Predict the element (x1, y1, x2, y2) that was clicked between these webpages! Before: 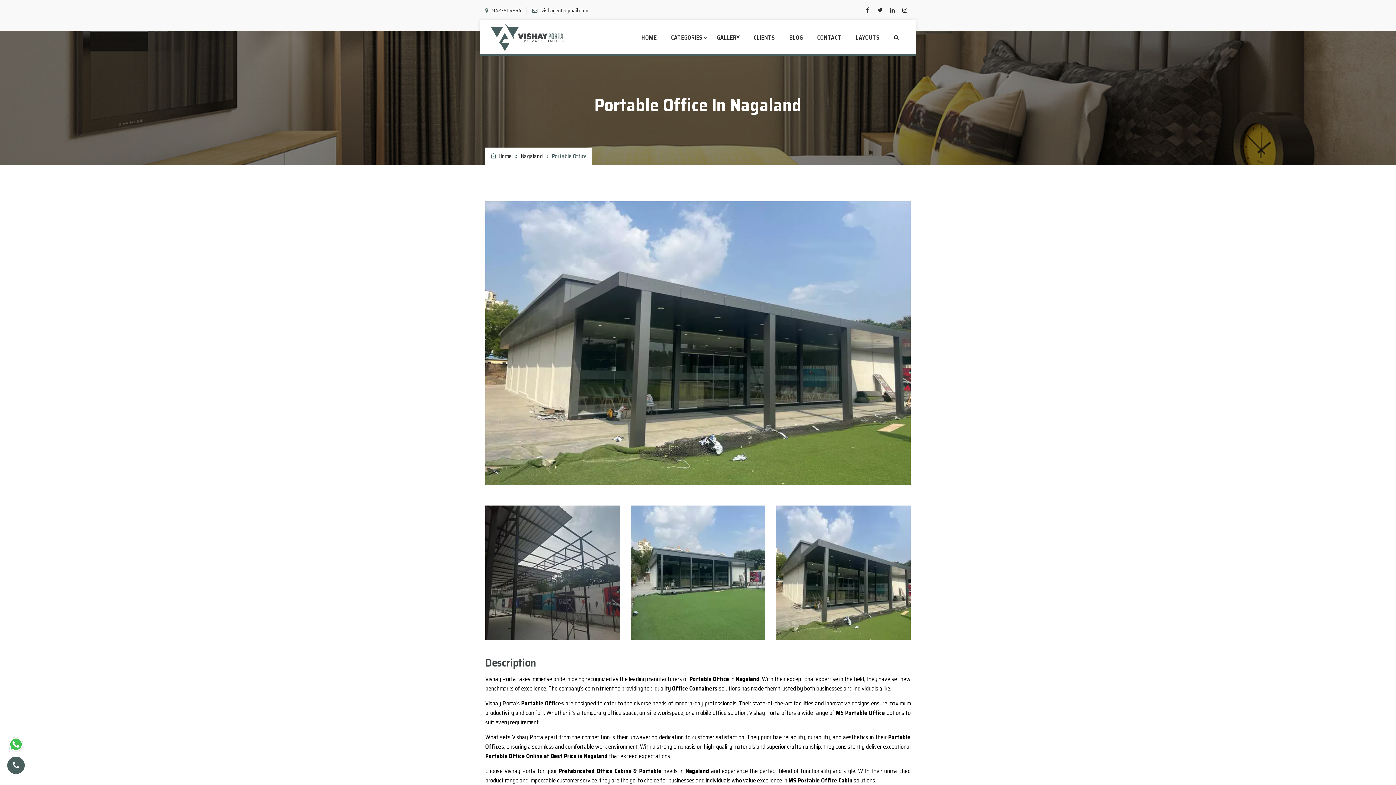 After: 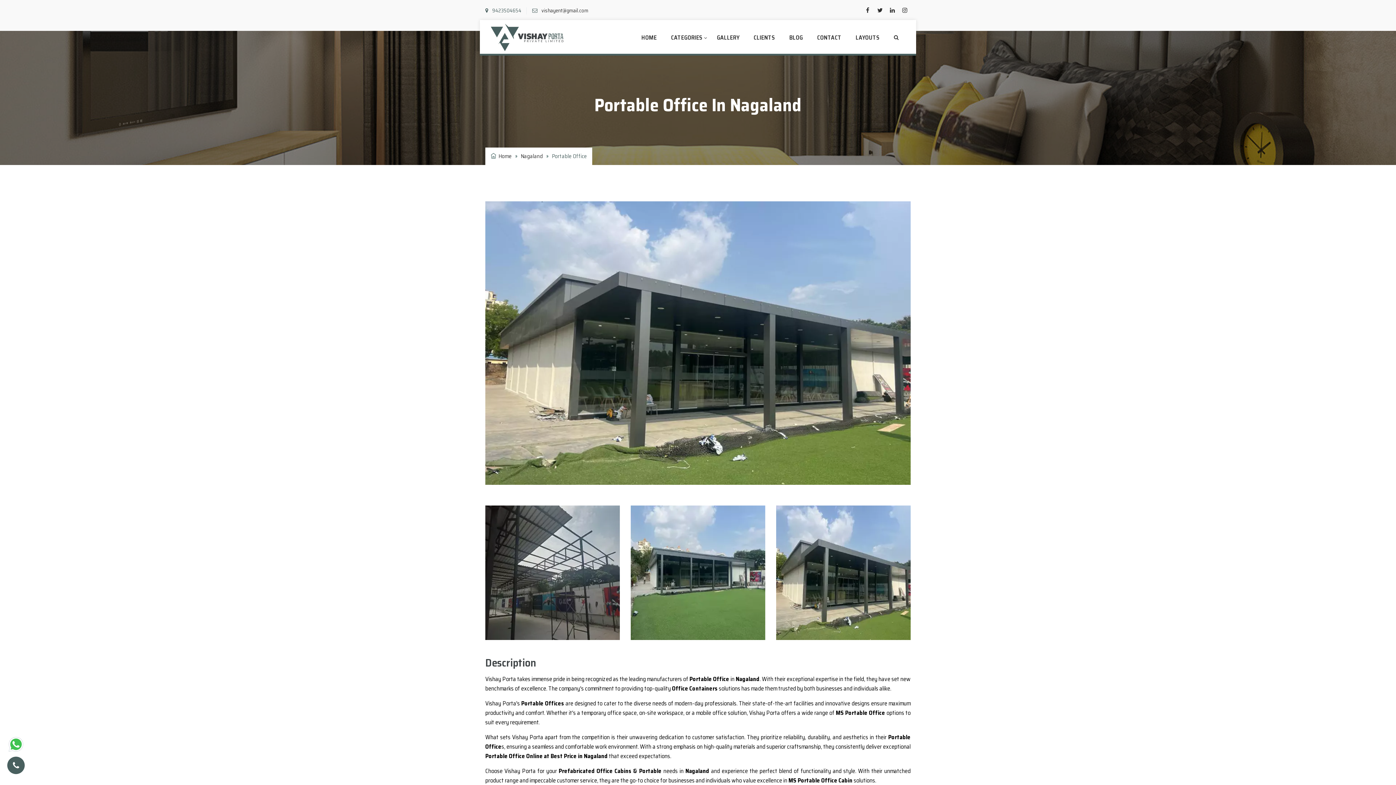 Action: label: 9423504654 bbox: (492, 6, 521, 14)